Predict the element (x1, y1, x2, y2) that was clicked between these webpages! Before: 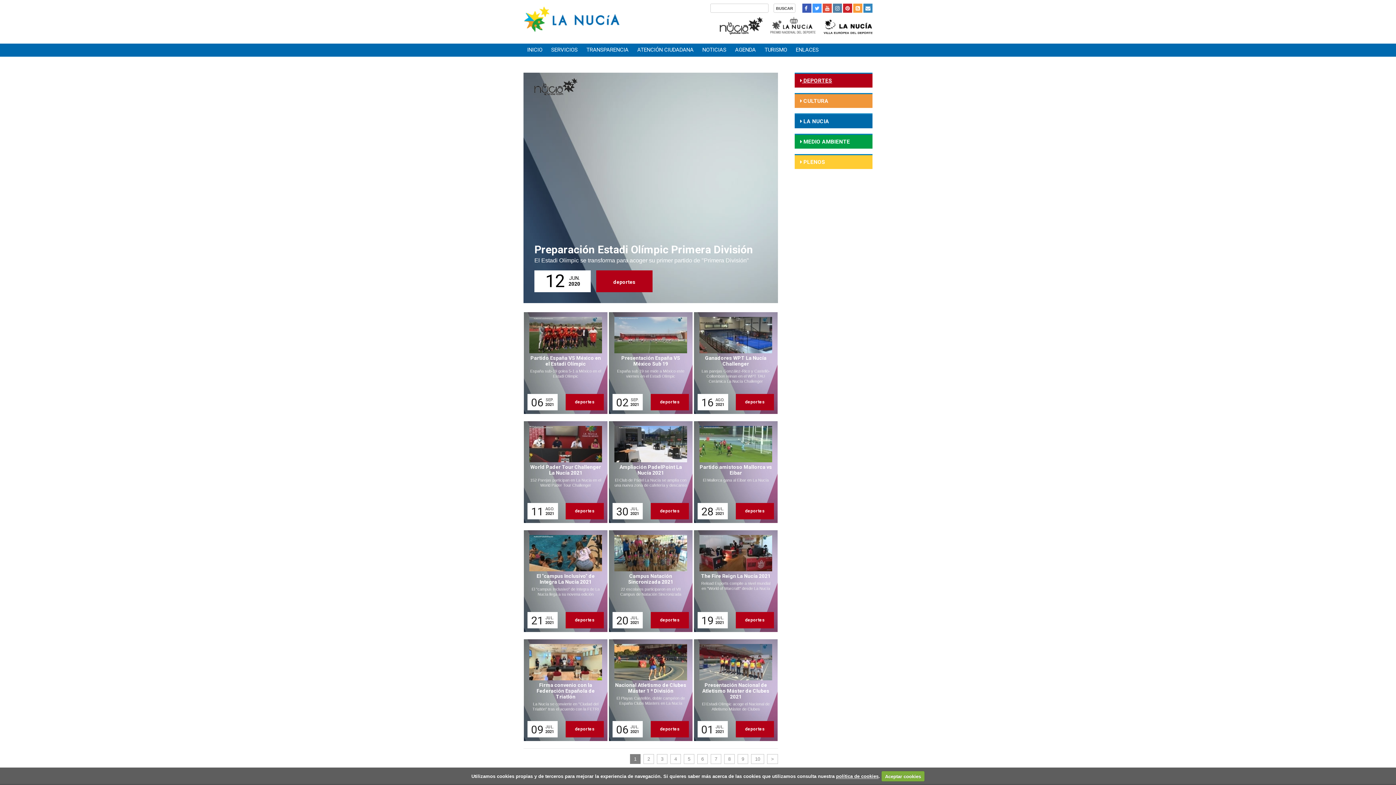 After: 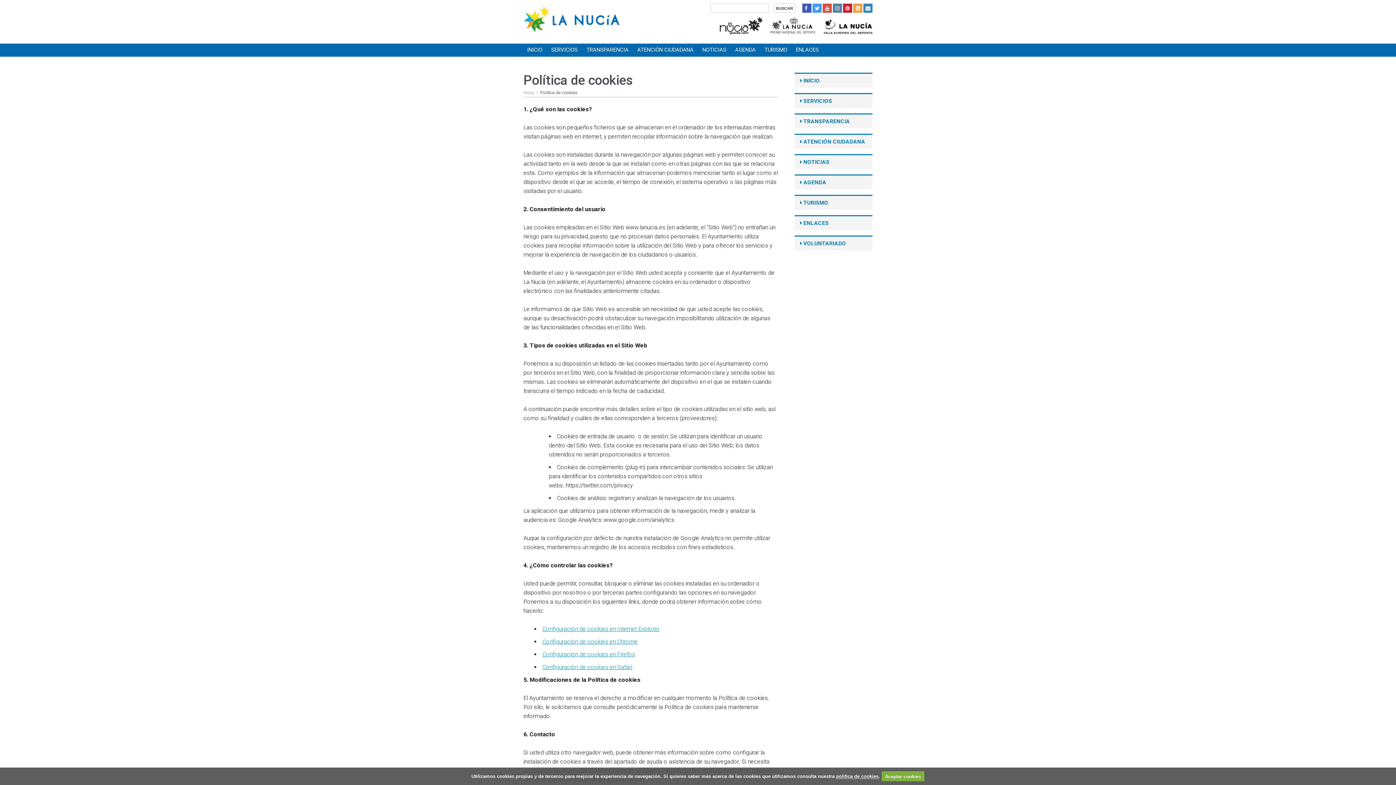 Action: label: política de cookies bbox: (836, 774, 878, 779)